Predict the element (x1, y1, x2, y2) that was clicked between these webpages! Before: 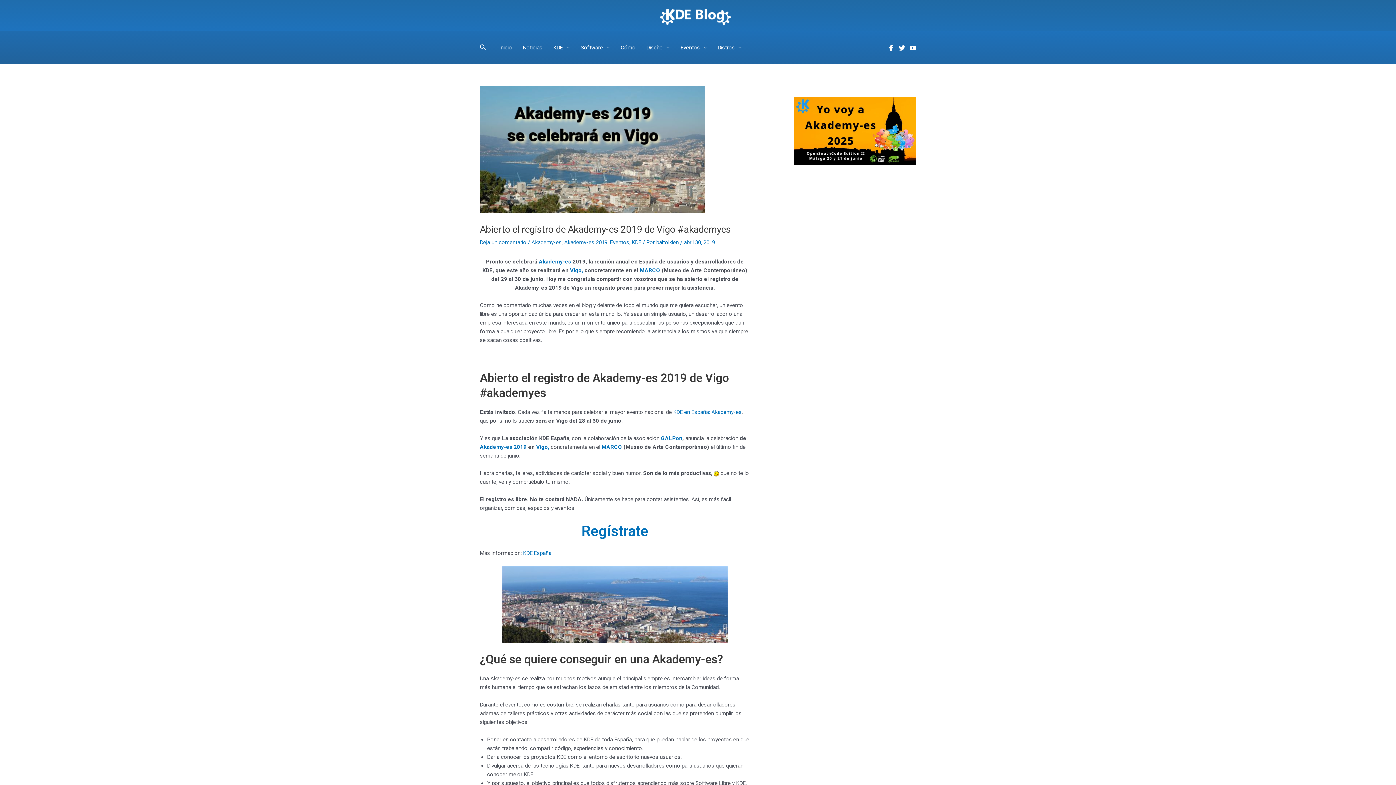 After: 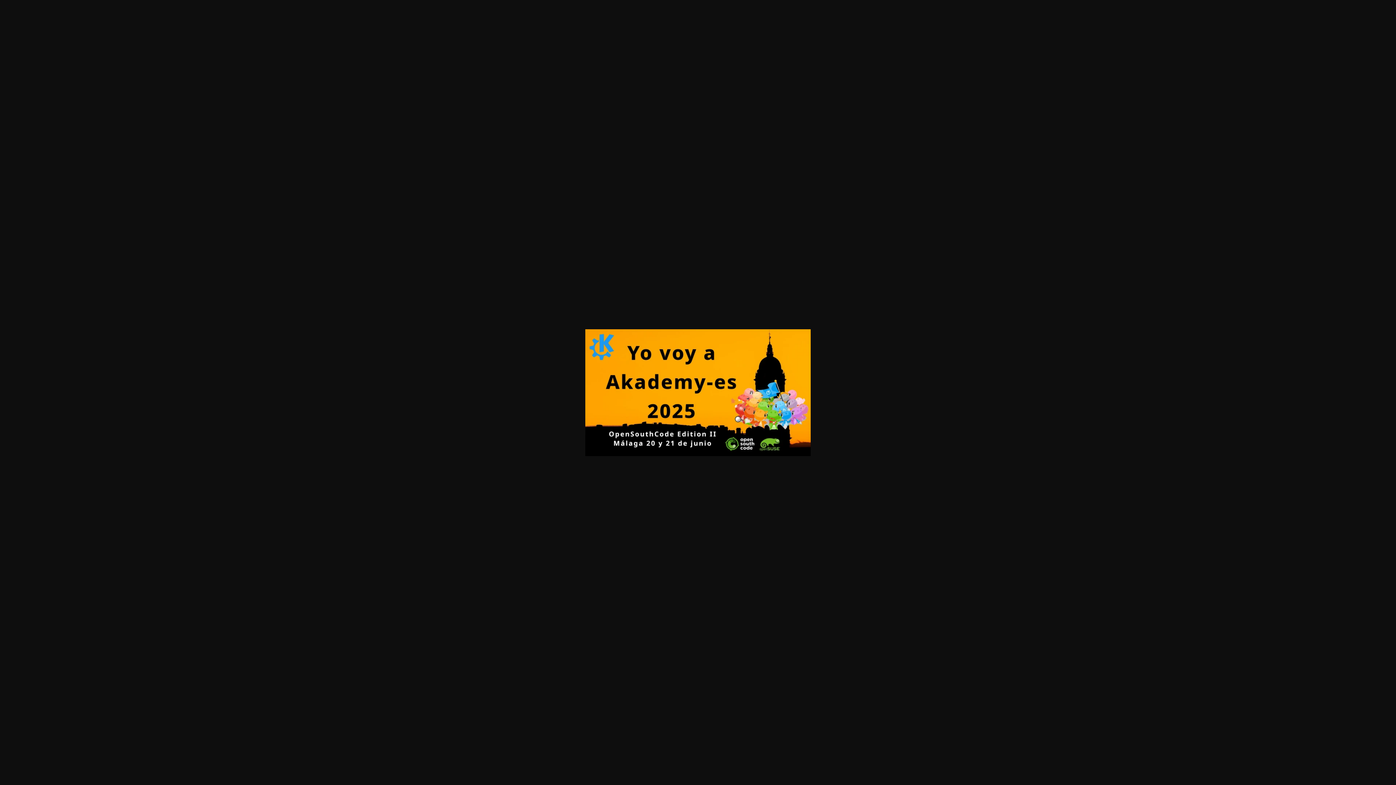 Action: bbox: (794, 96, 916, 165)